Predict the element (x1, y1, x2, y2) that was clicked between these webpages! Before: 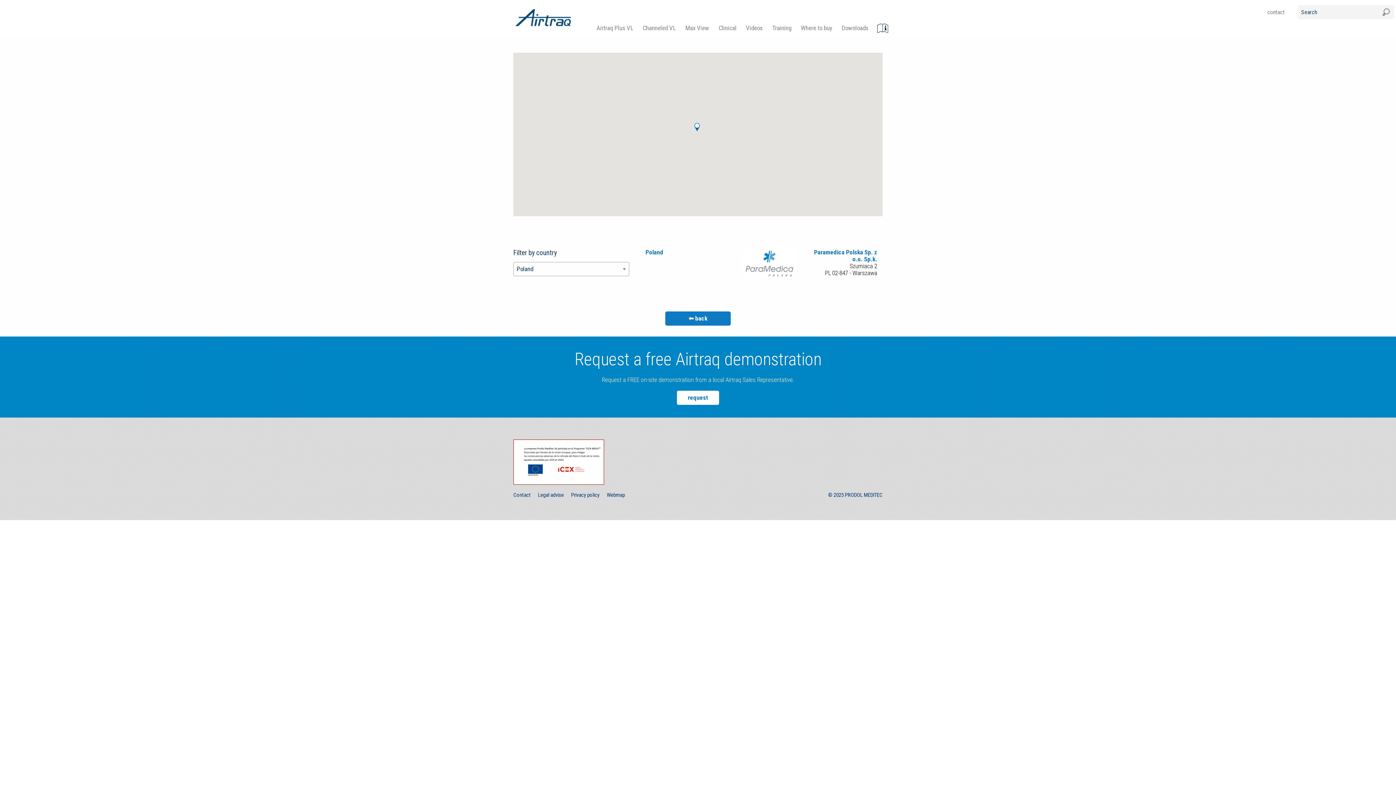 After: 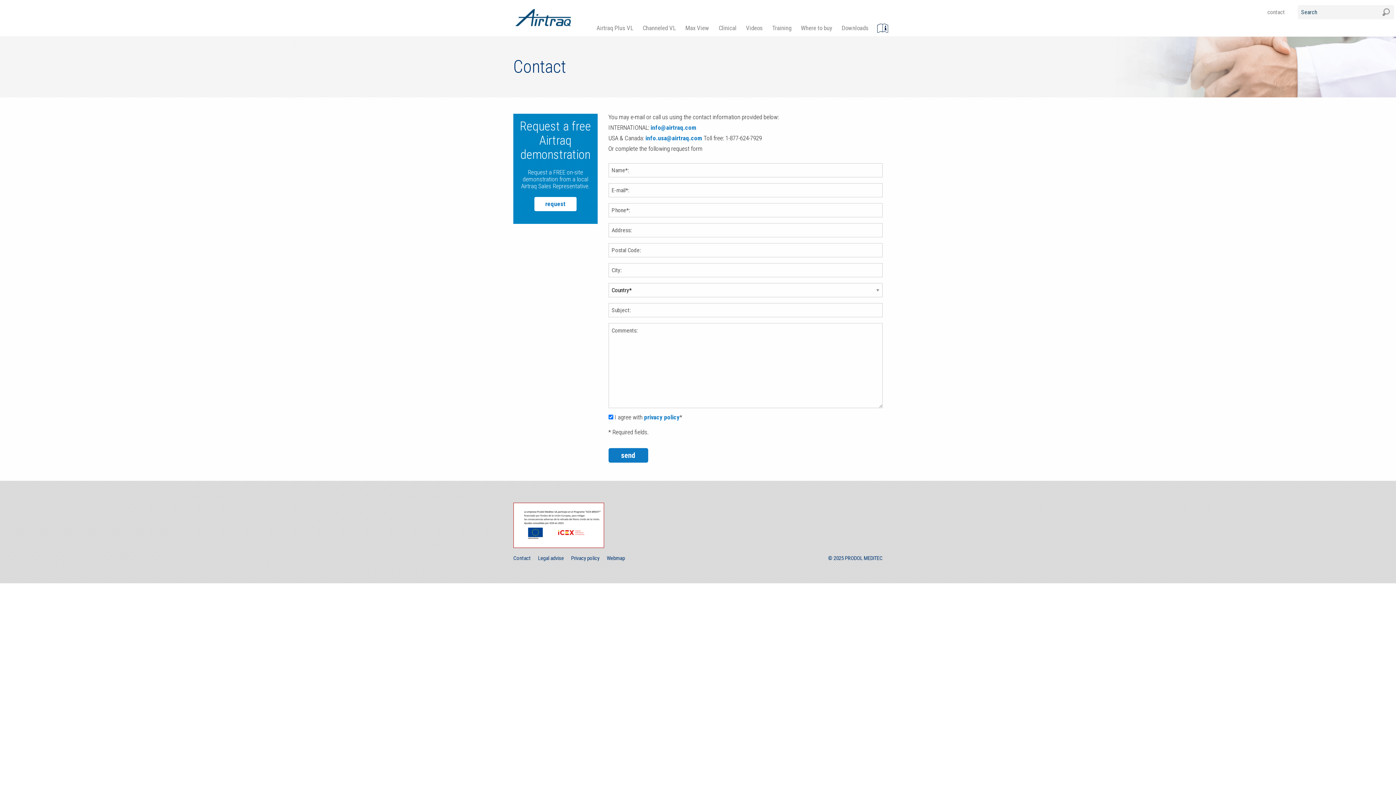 Action: label: Contact bbox: (513, 492, 538, 498)